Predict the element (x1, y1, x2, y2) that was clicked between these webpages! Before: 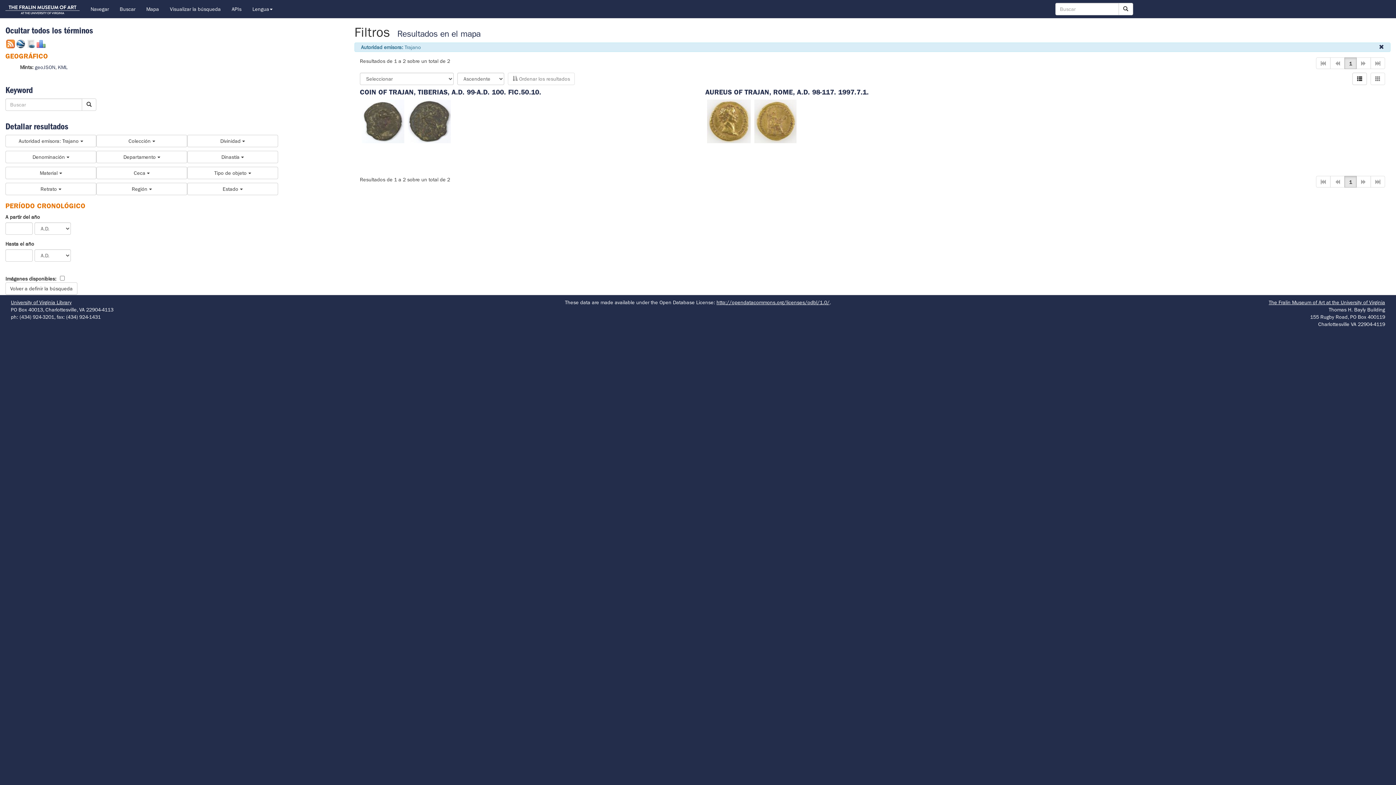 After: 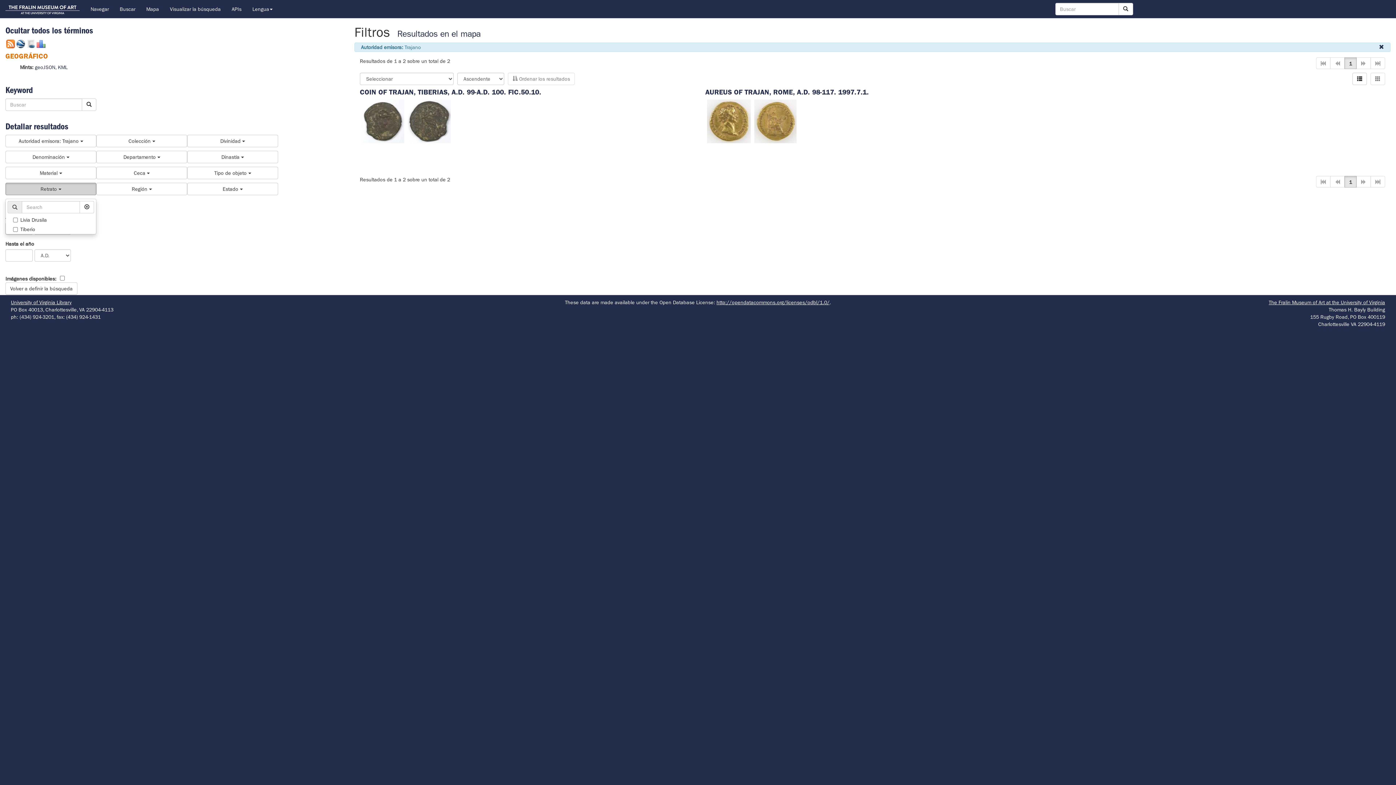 Action: label: Retrato  bbox: (5, 182, 96, 195)